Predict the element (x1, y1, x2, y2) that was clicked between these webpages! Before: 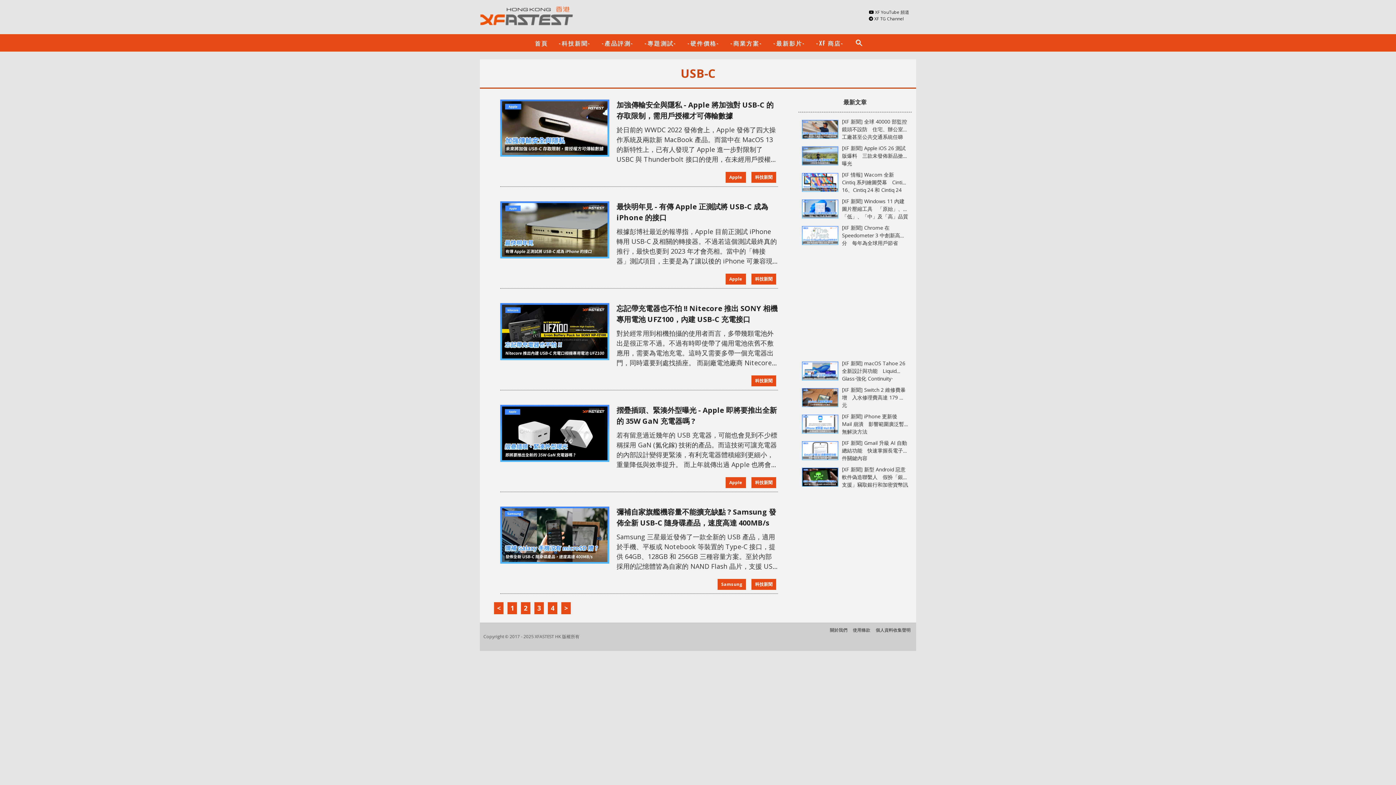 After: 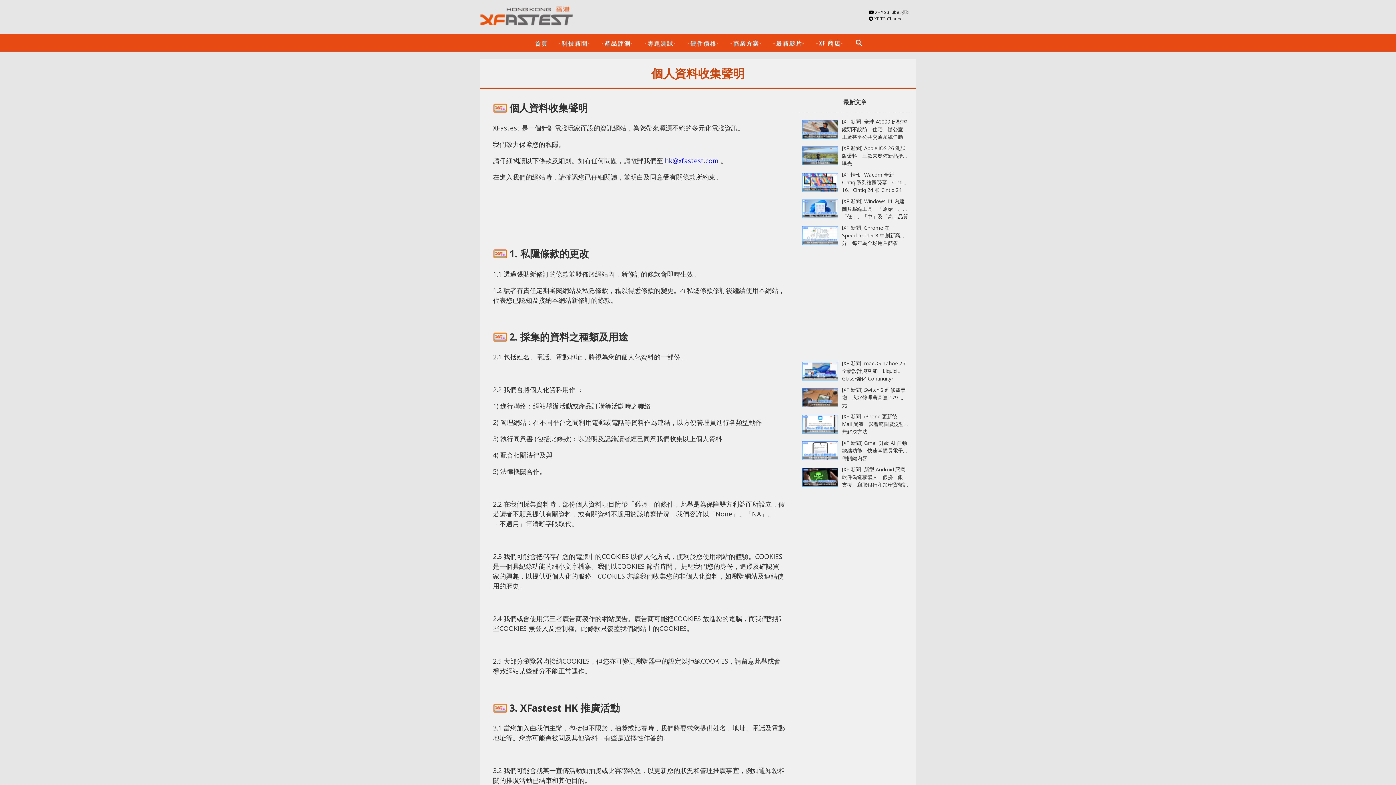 Action: bbox: (876, 627, 910, 633) label: 個人資料收集聲明